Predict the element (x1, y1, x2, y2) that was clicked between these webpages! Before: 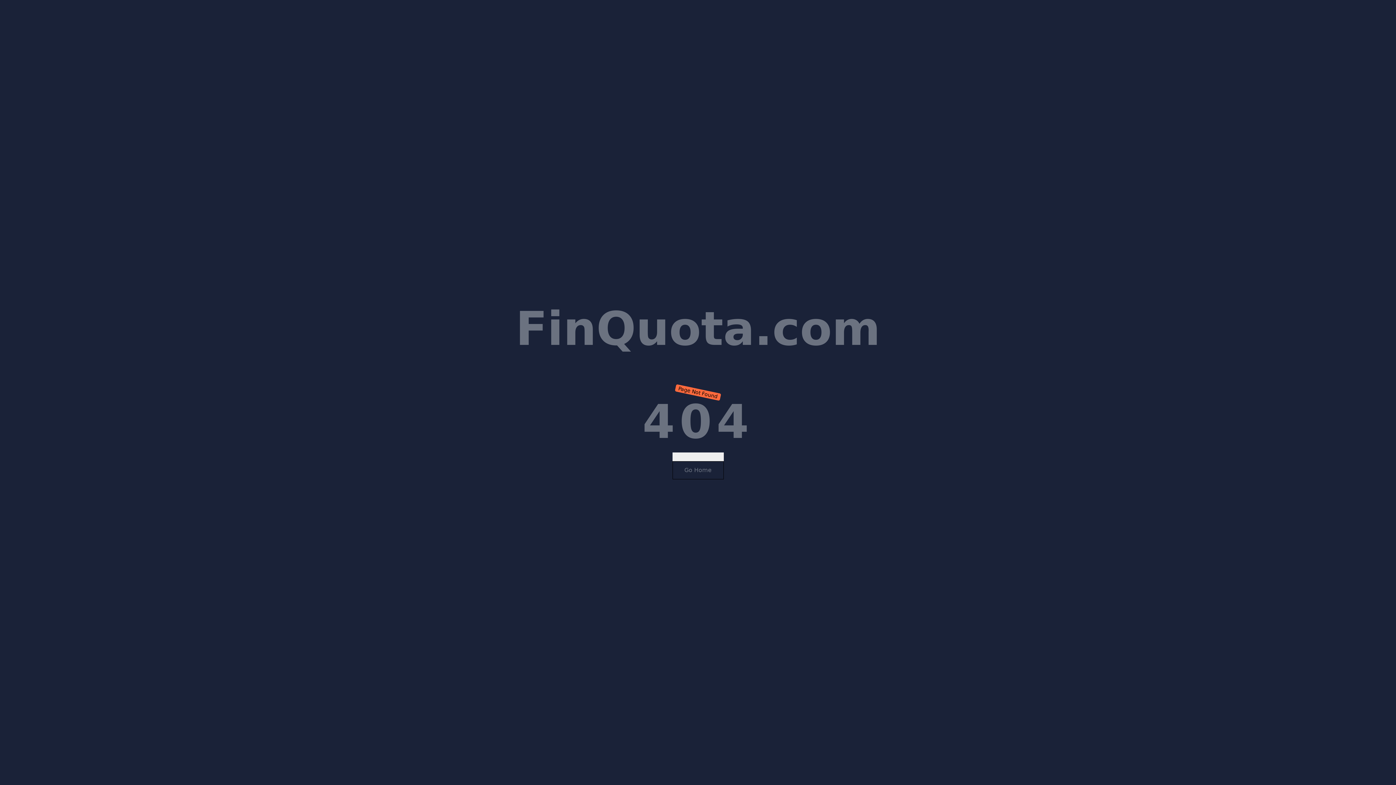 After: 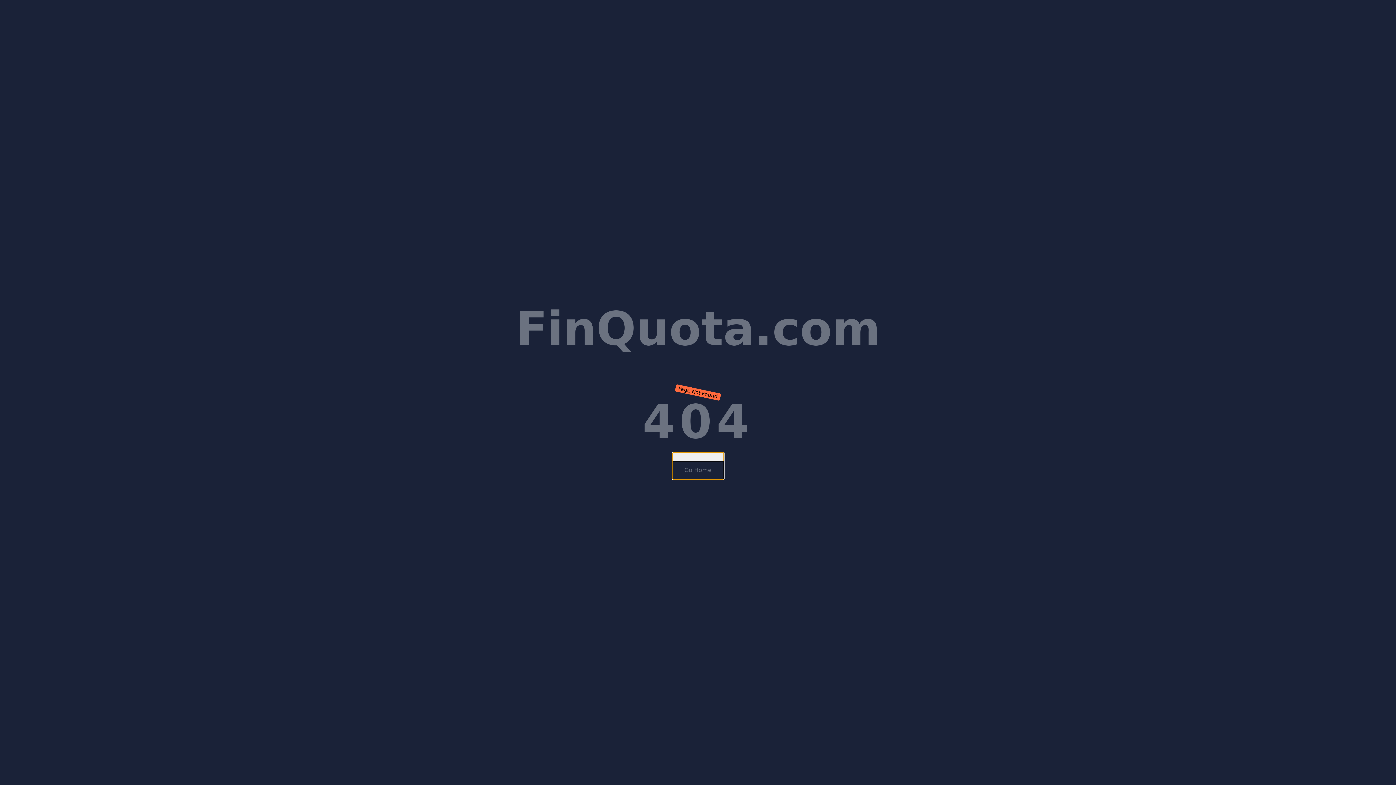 Action: label: Go Home bbox: (672, 452, 723, 479)